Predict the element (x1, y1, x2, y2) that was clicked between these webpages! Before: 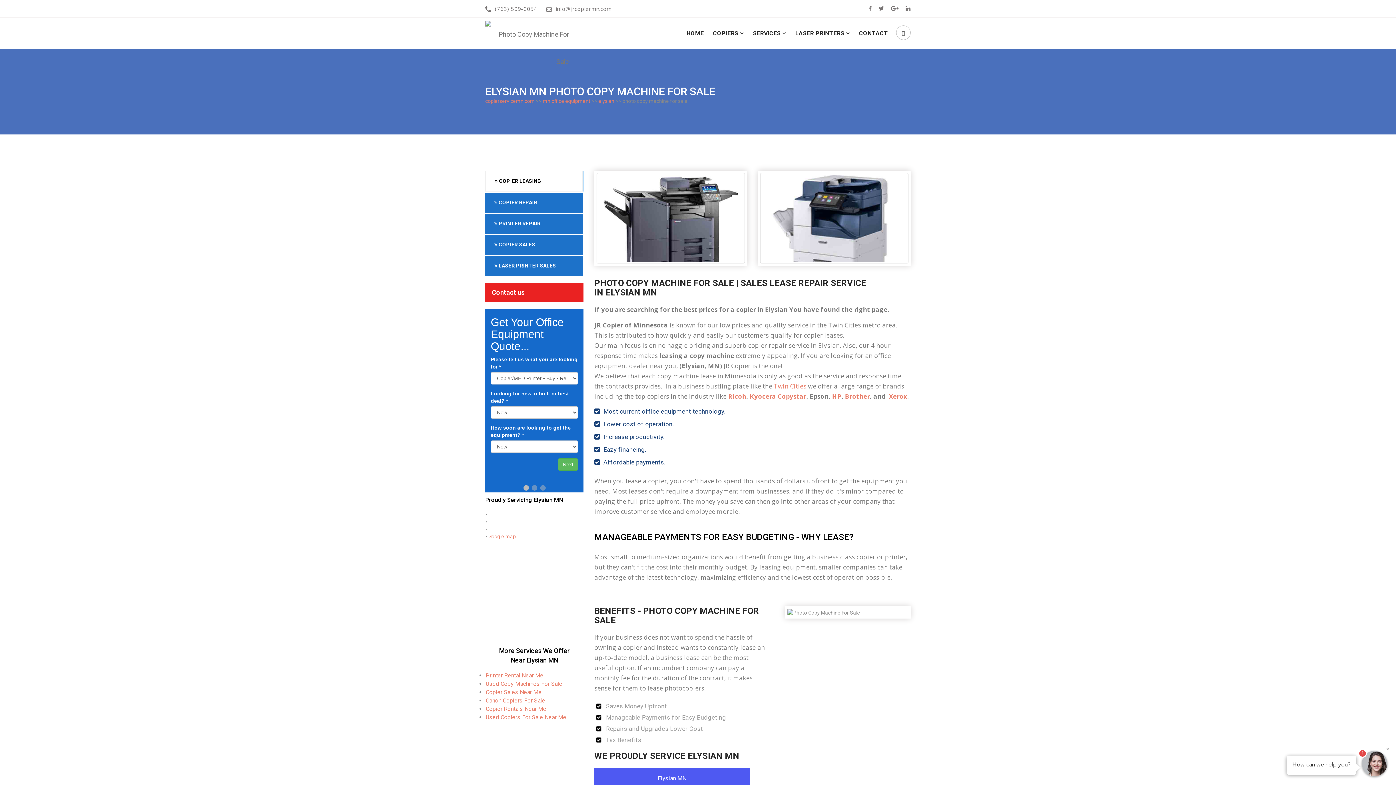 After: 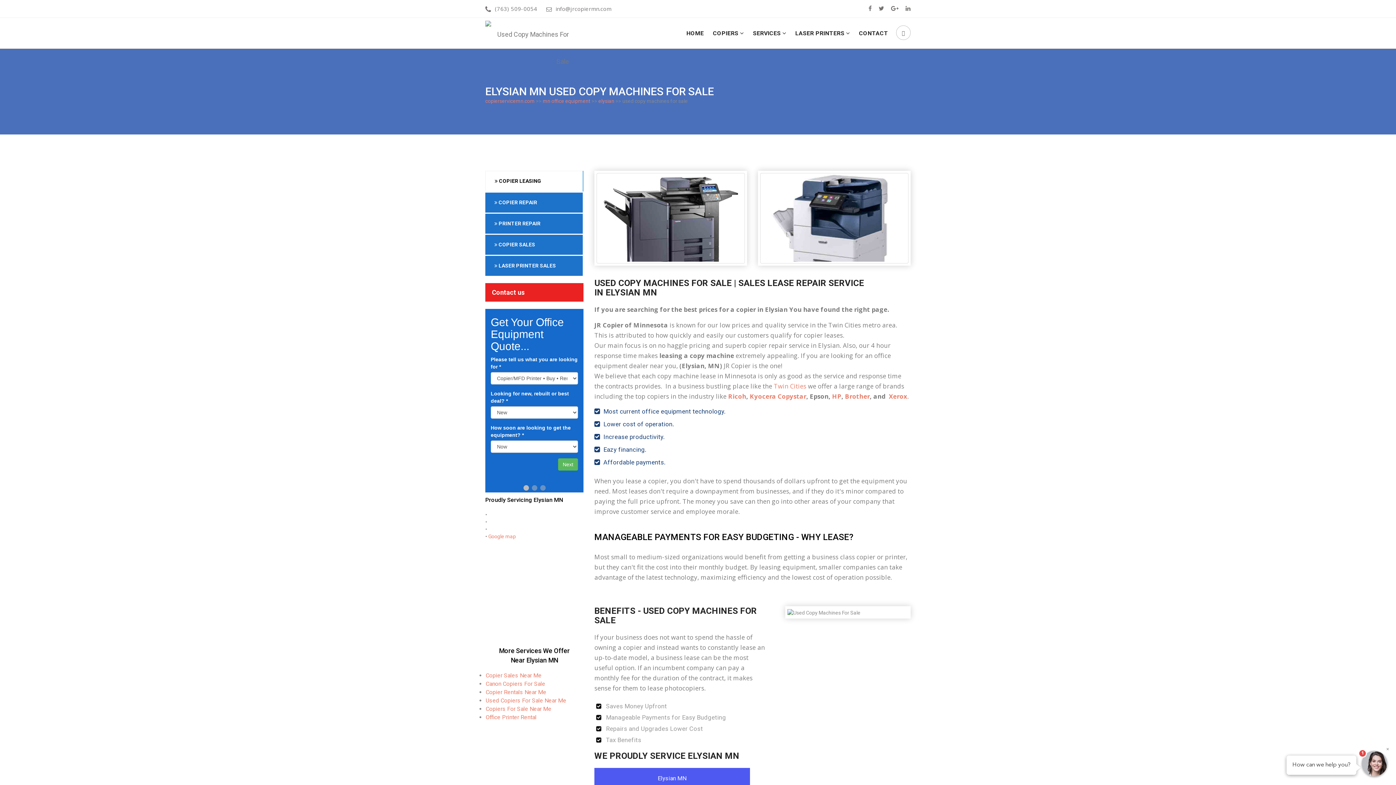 Action: bbox: (485, 680, 562, 687) label: Used Copy Machines For Sale